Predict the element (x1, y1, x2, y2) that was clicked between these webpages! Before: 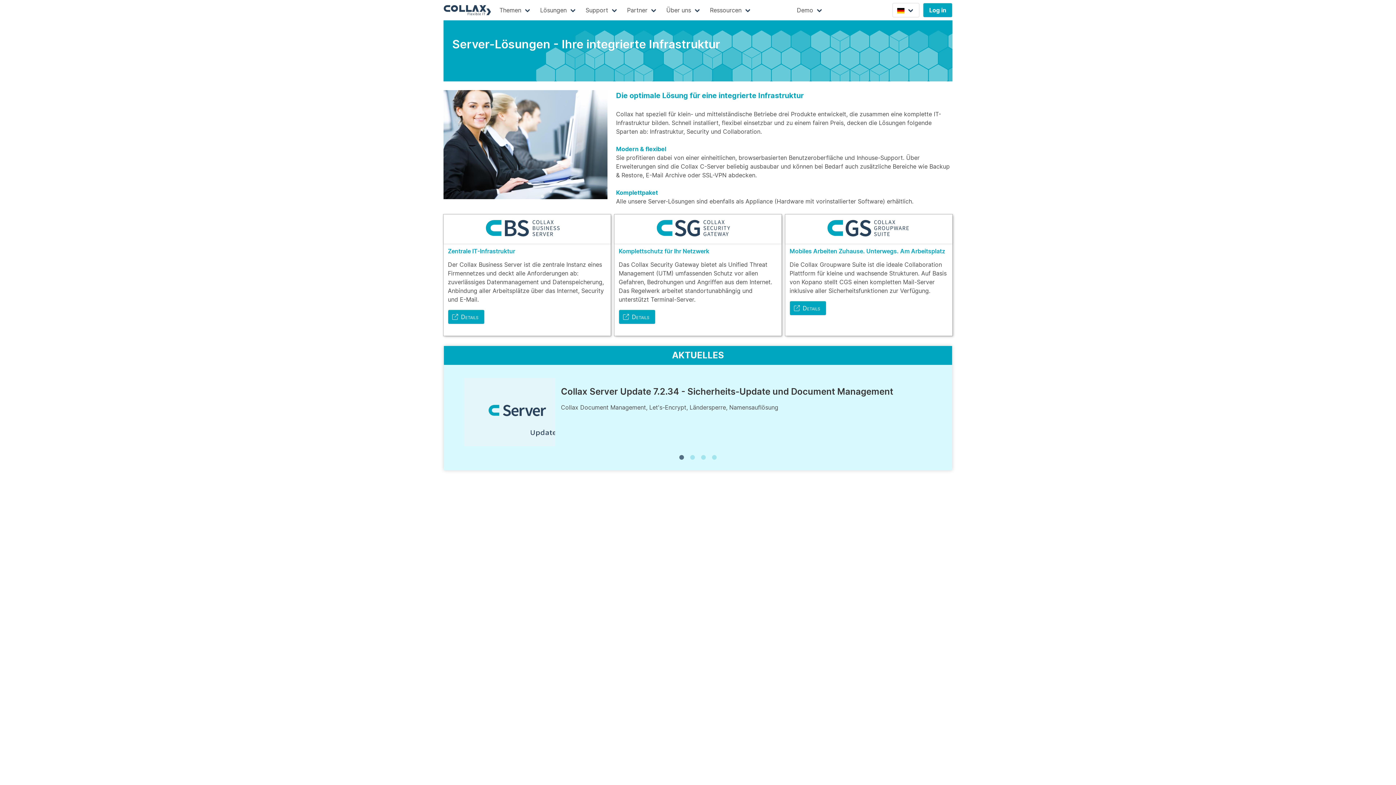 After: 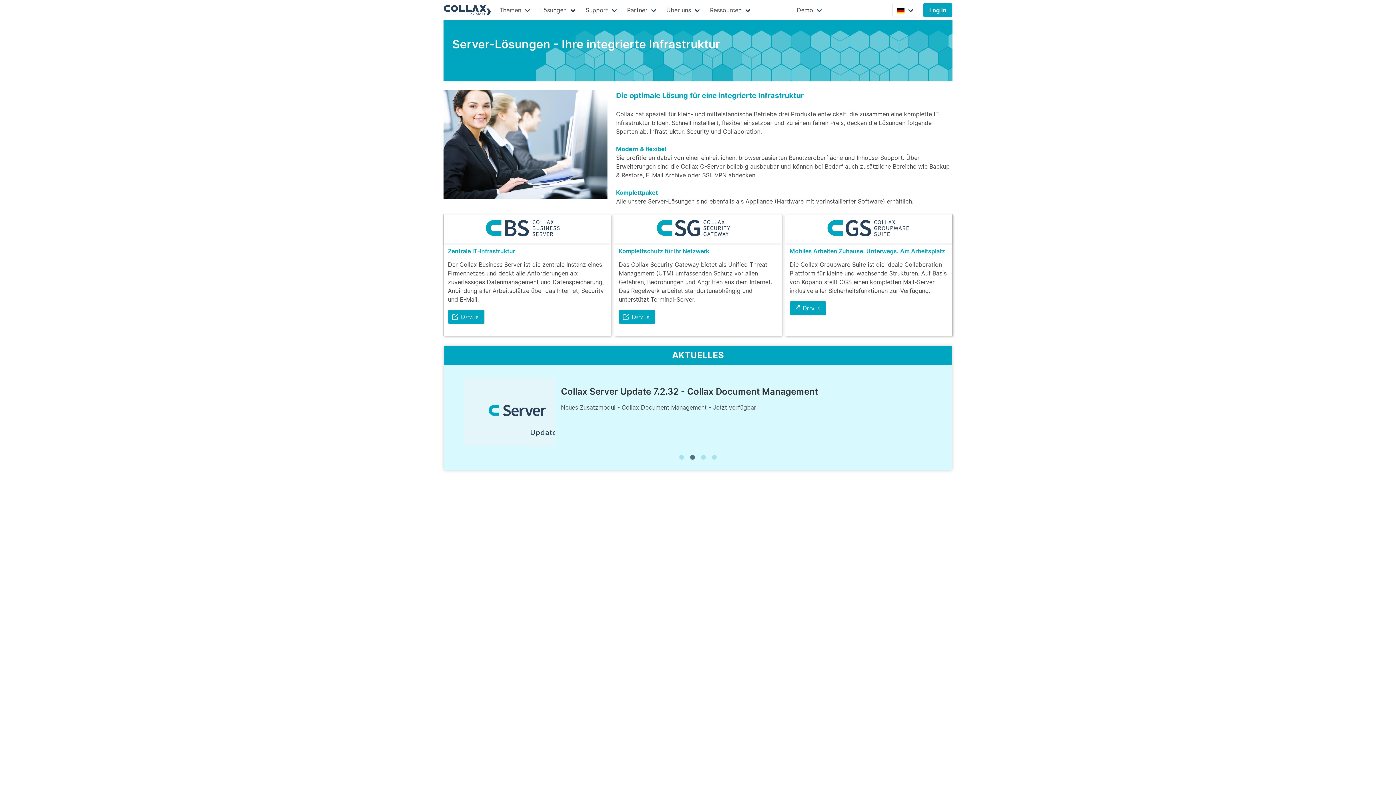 Action: bbox: (946, 408, 954, 415) label: Next